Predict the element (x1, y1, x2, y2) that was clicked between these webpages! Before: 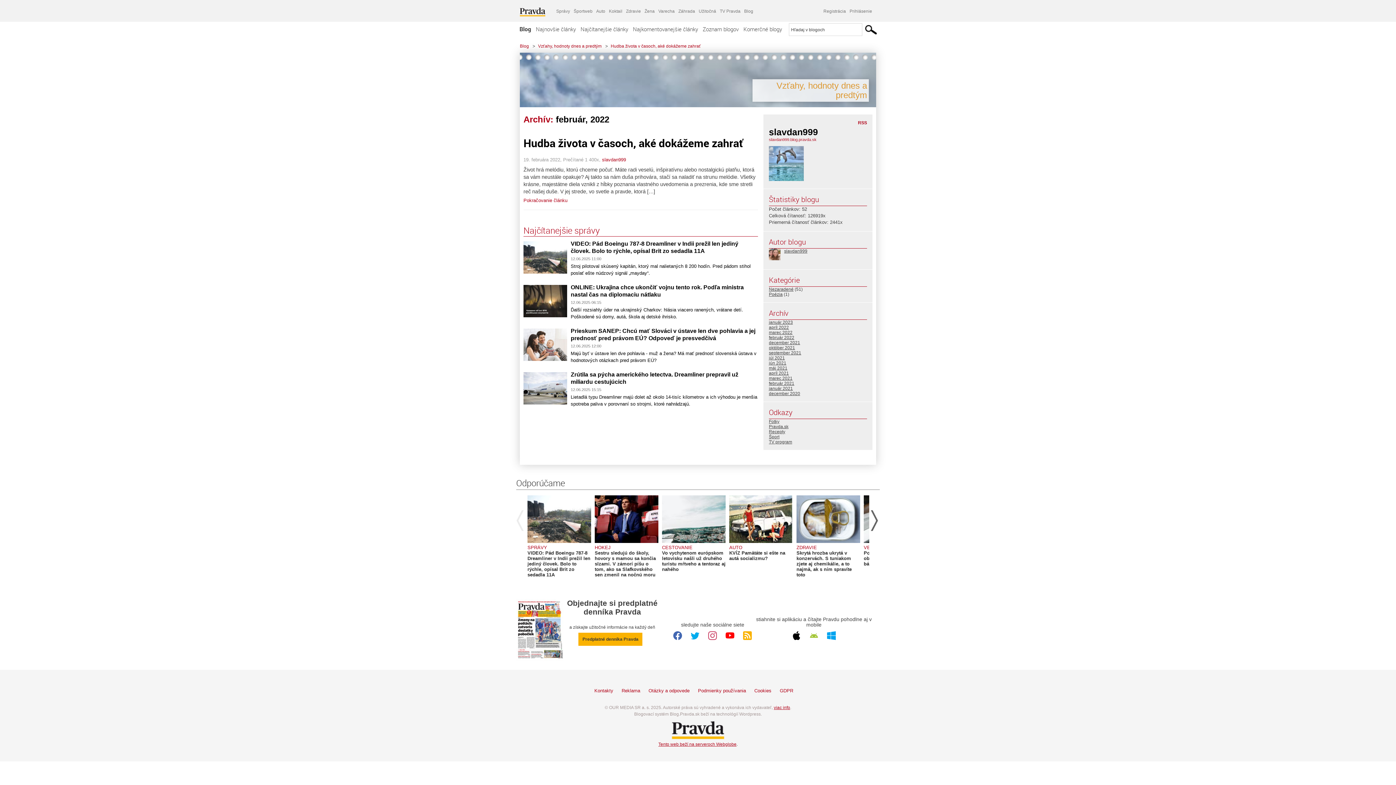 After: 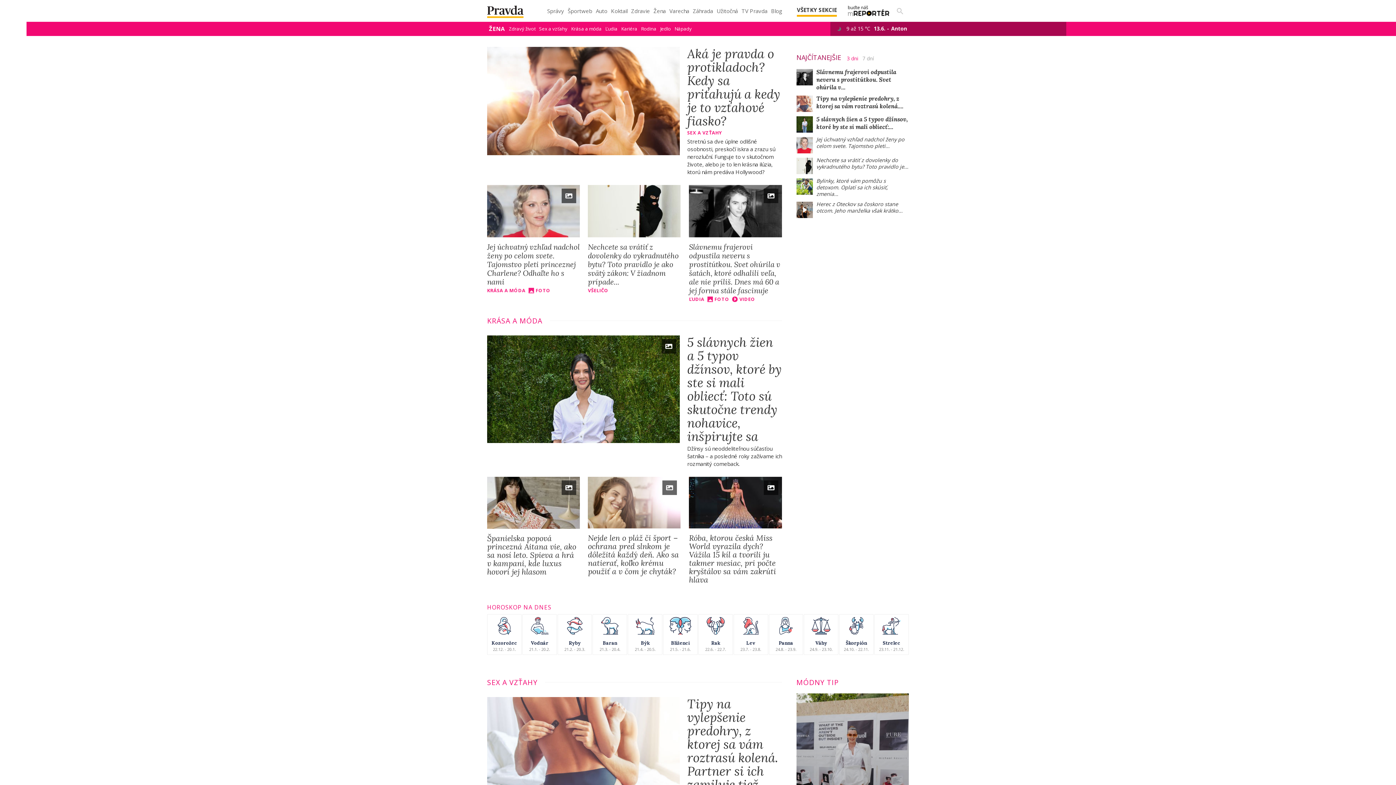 Action: bbox: (642, 5, 656, 16) label: Žena